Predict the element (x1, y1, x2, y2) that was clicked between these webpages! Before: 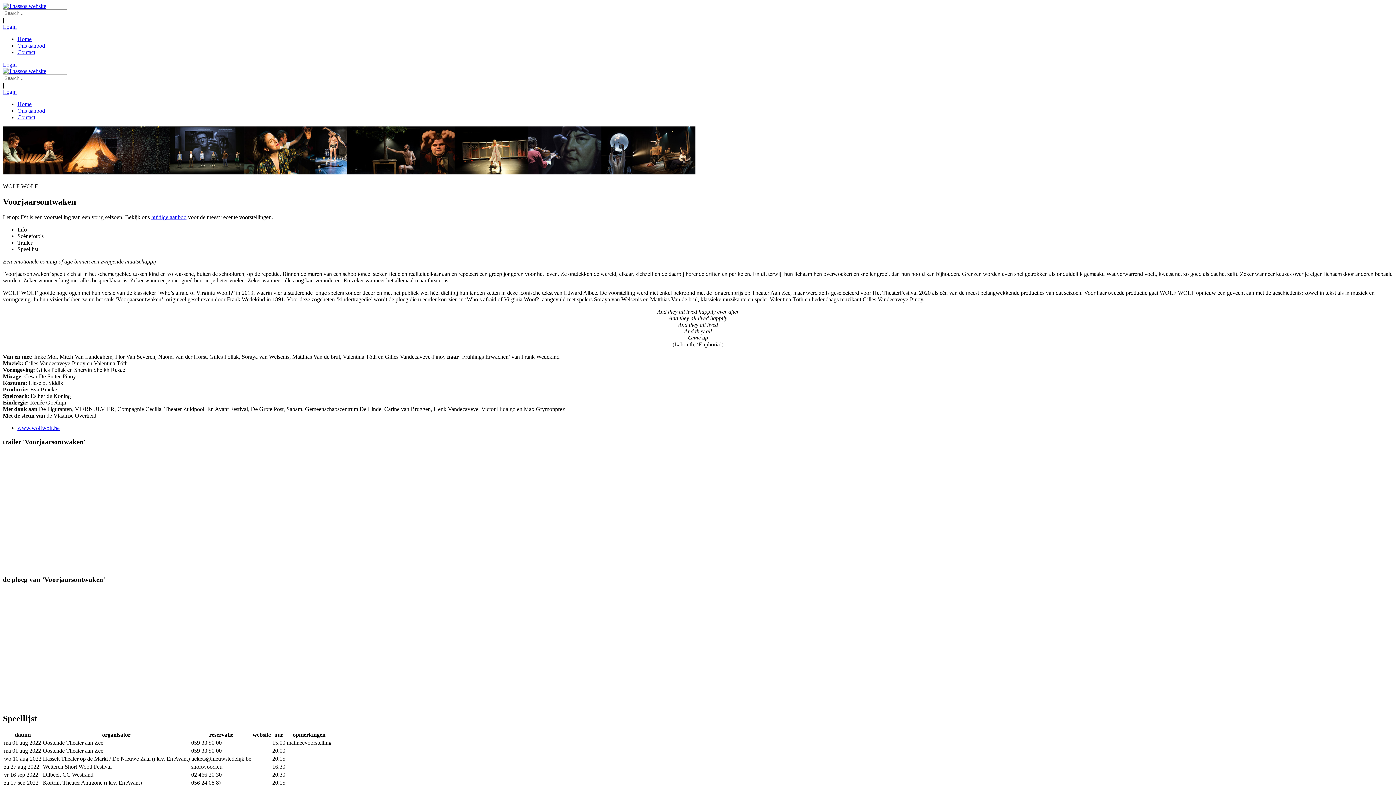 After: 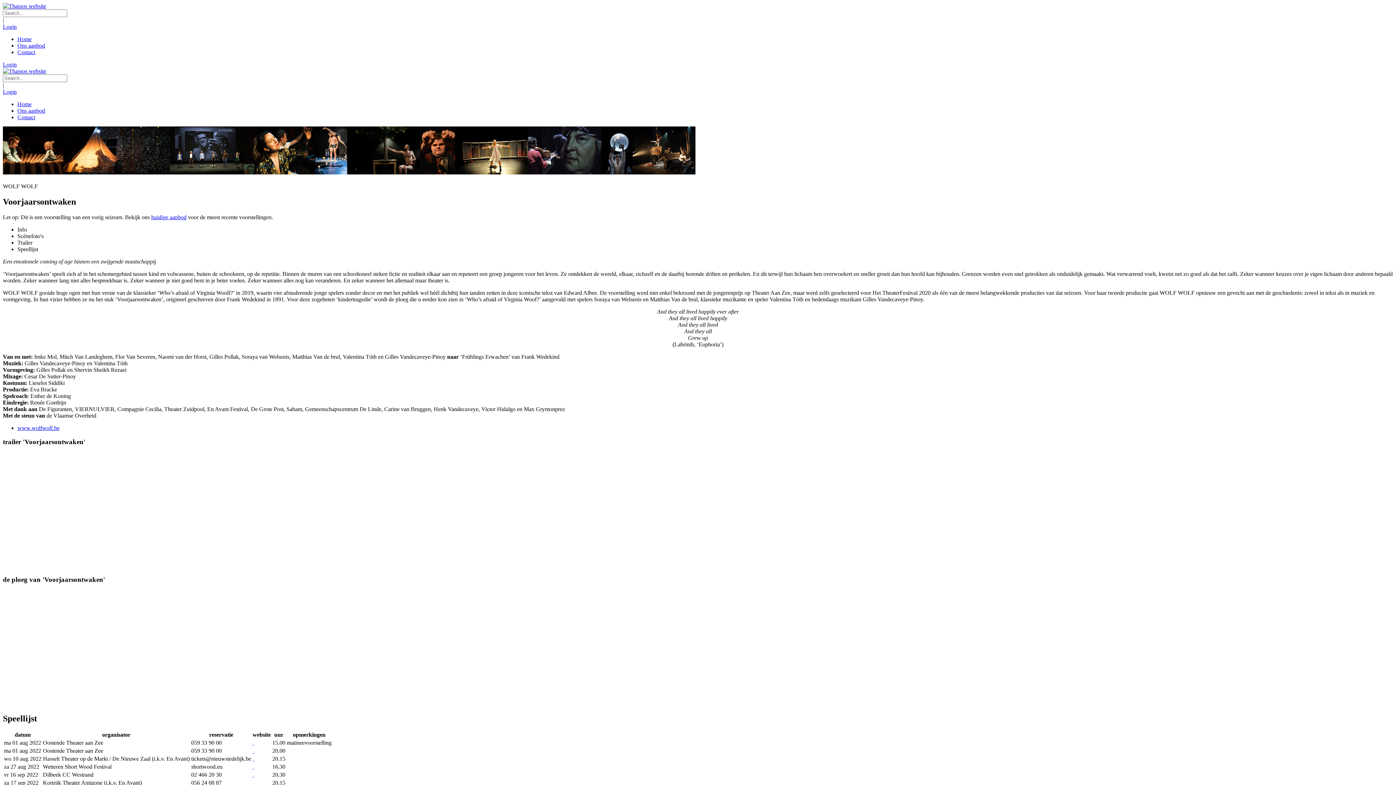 Action: label: www.wolfwolf.be bbox: (17, 424, 59, 431)